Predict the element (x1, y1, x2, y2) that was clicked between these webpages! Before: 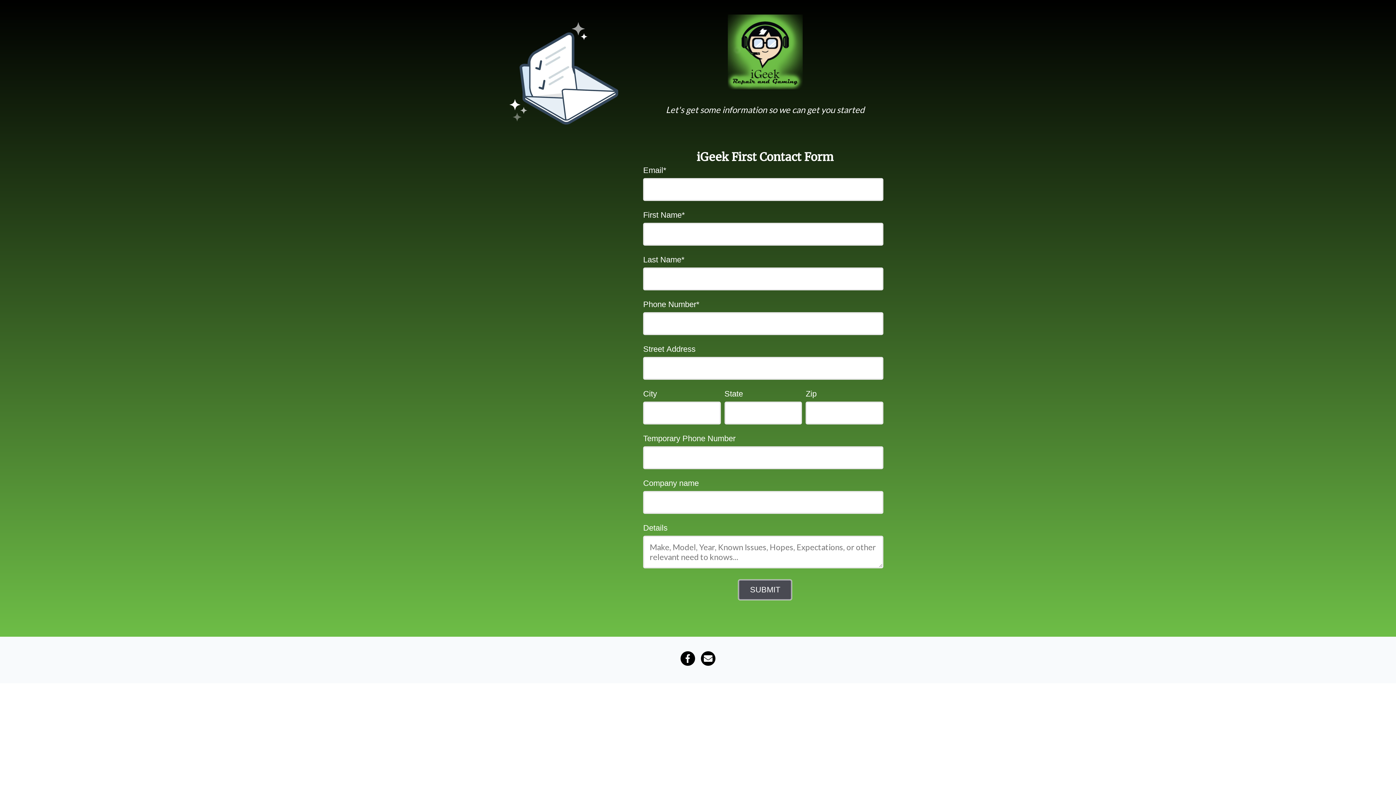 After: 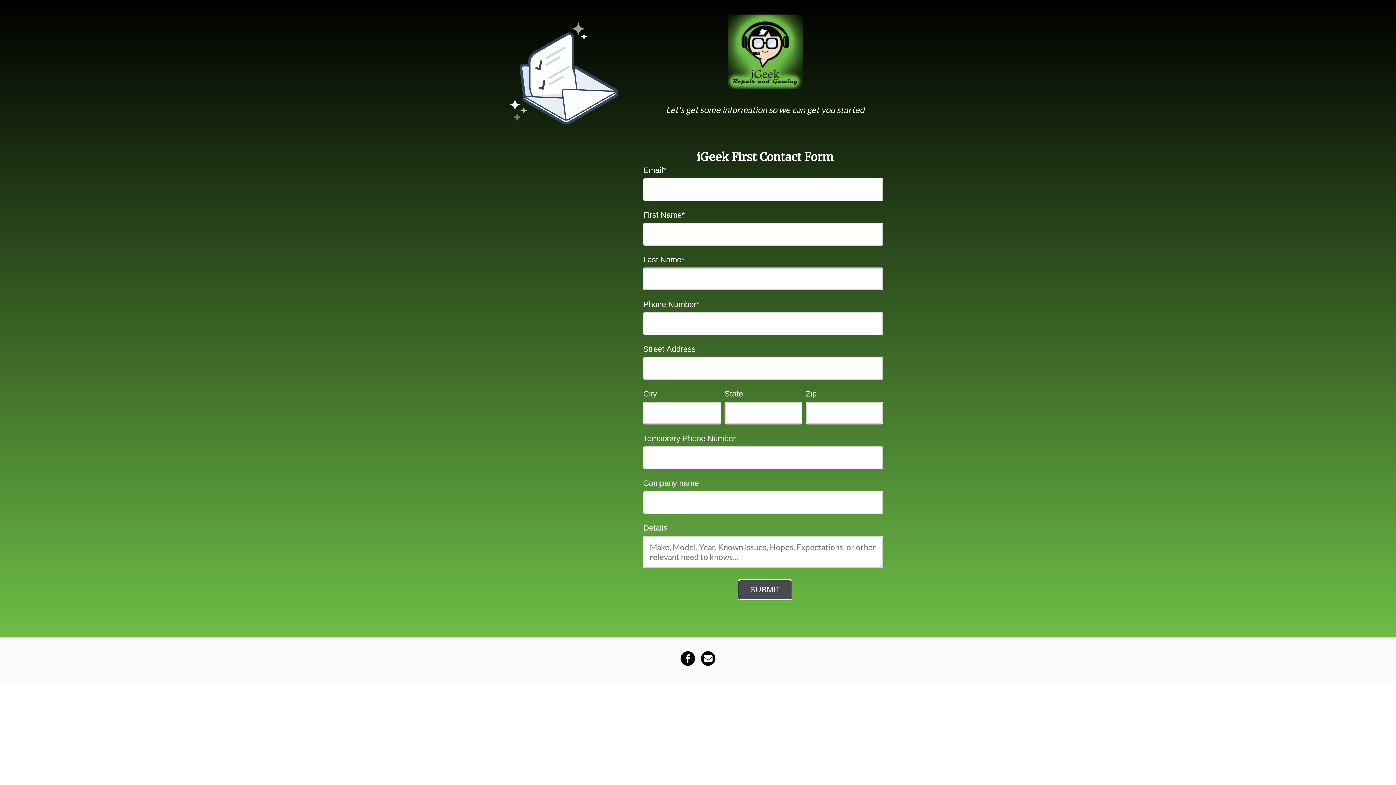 Action: bbox: (678, 651, 697, 666)